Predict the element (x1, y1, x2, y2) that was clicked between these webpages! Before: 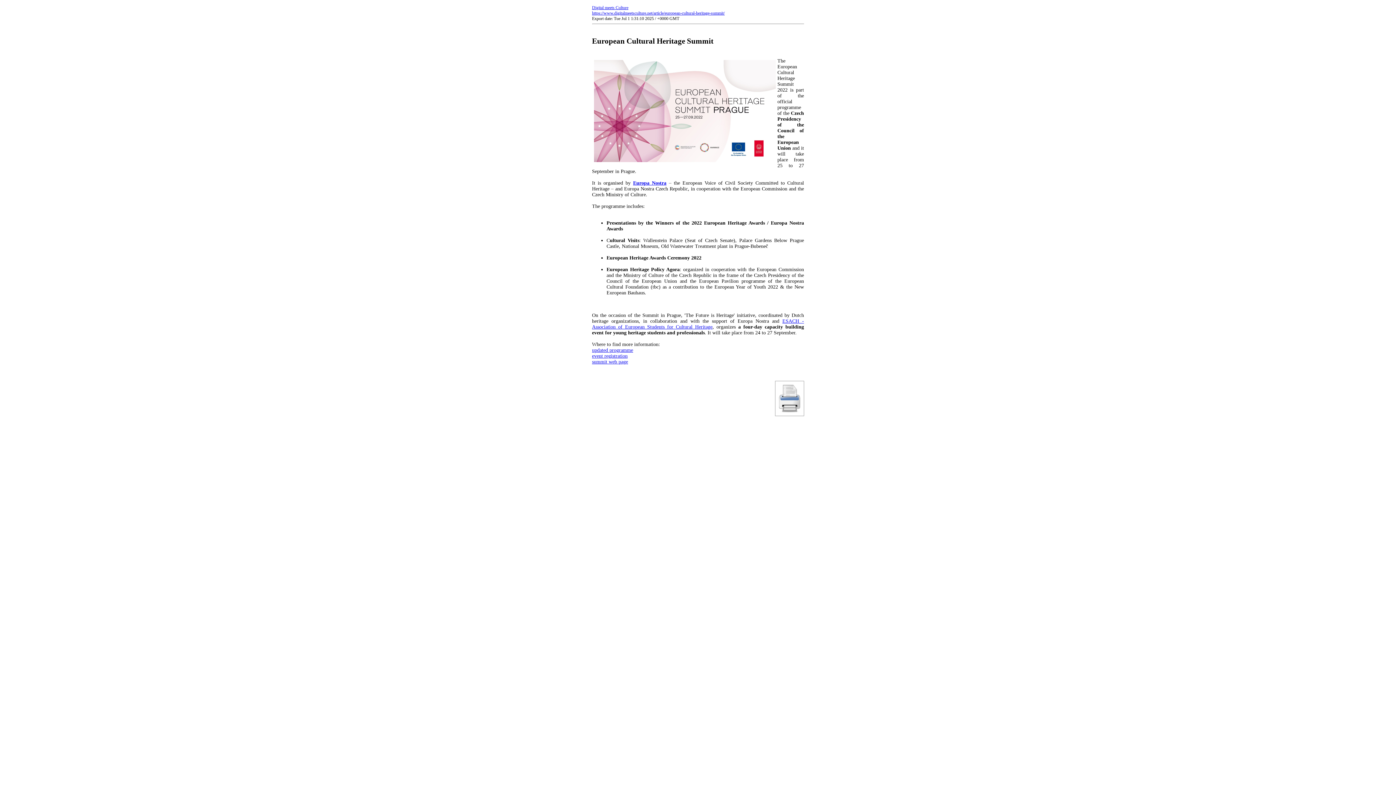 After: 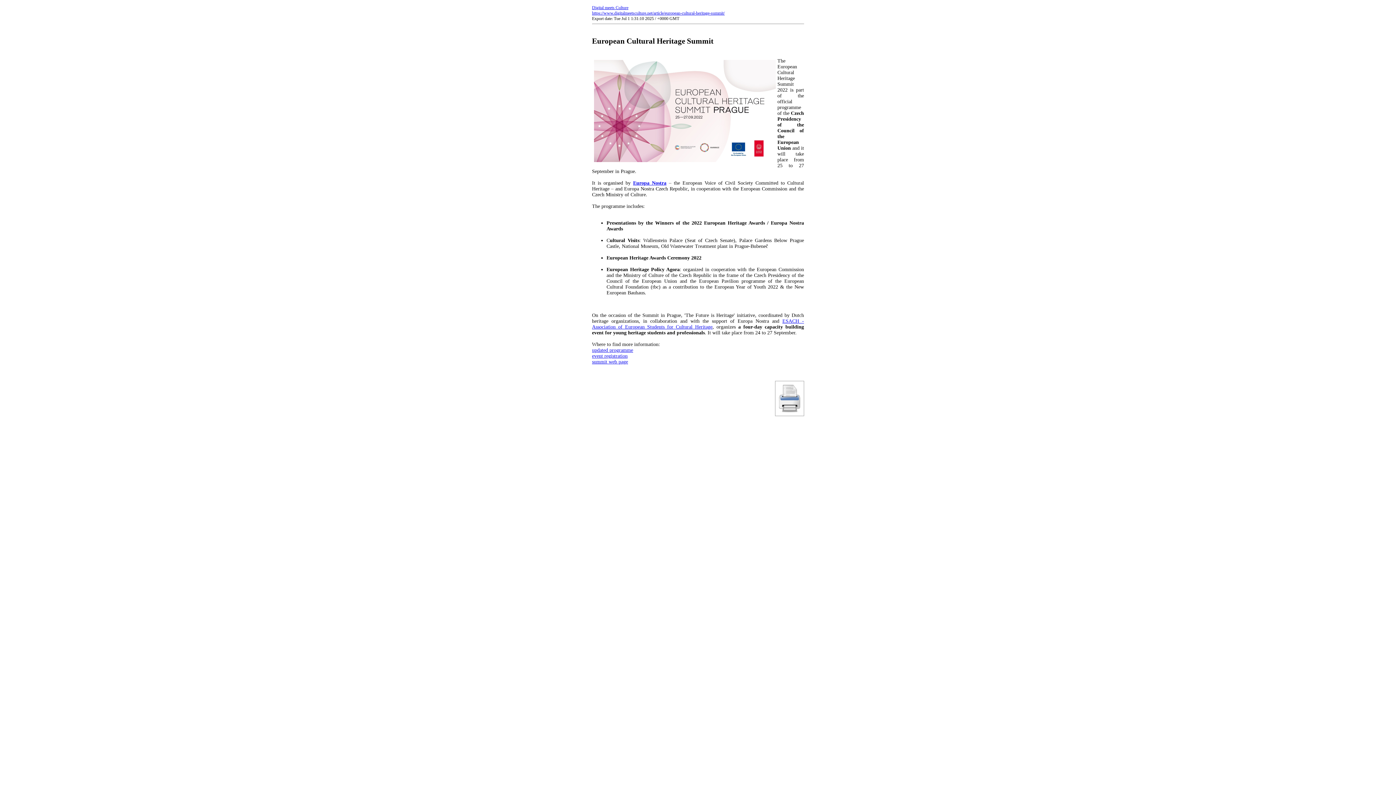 Action: label: updated programme bbox: (592, 347, 633, 353)